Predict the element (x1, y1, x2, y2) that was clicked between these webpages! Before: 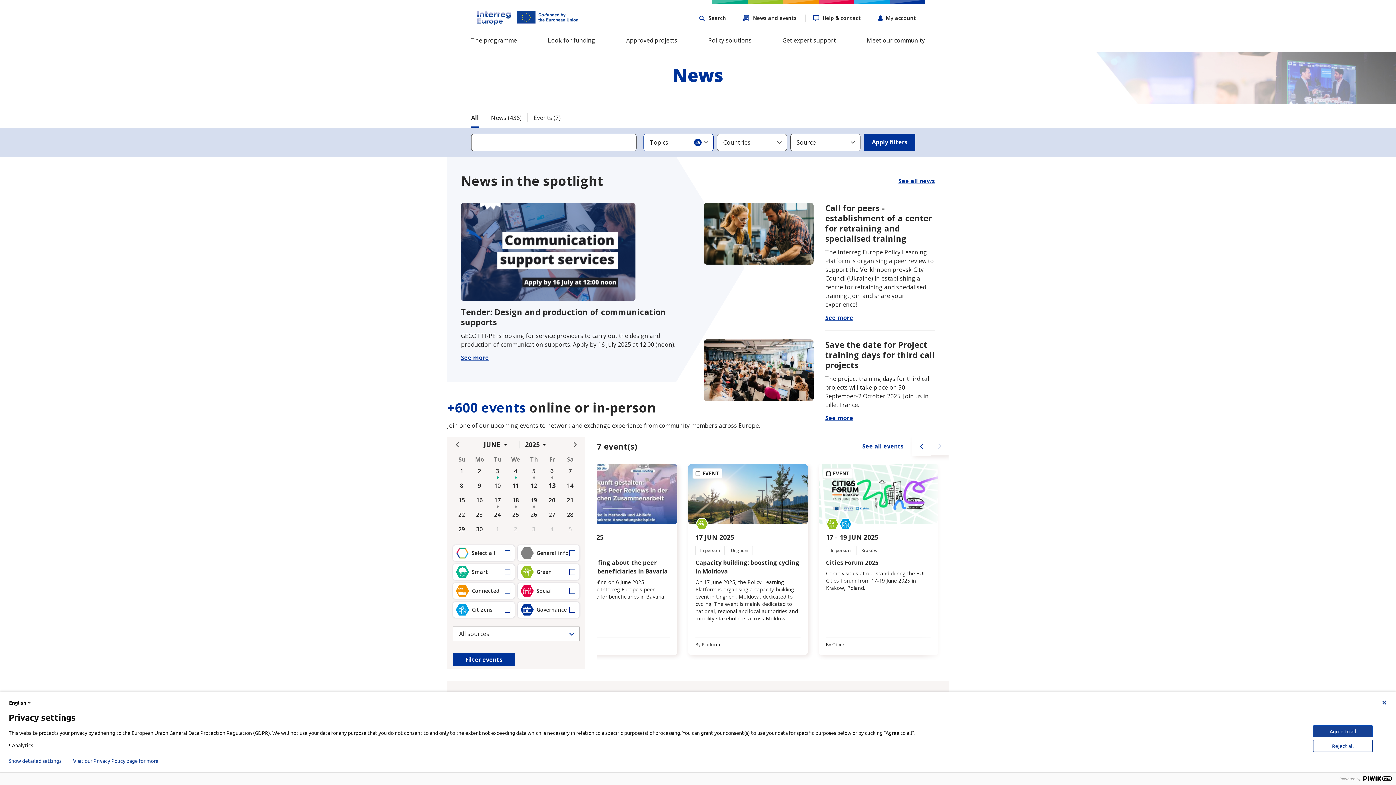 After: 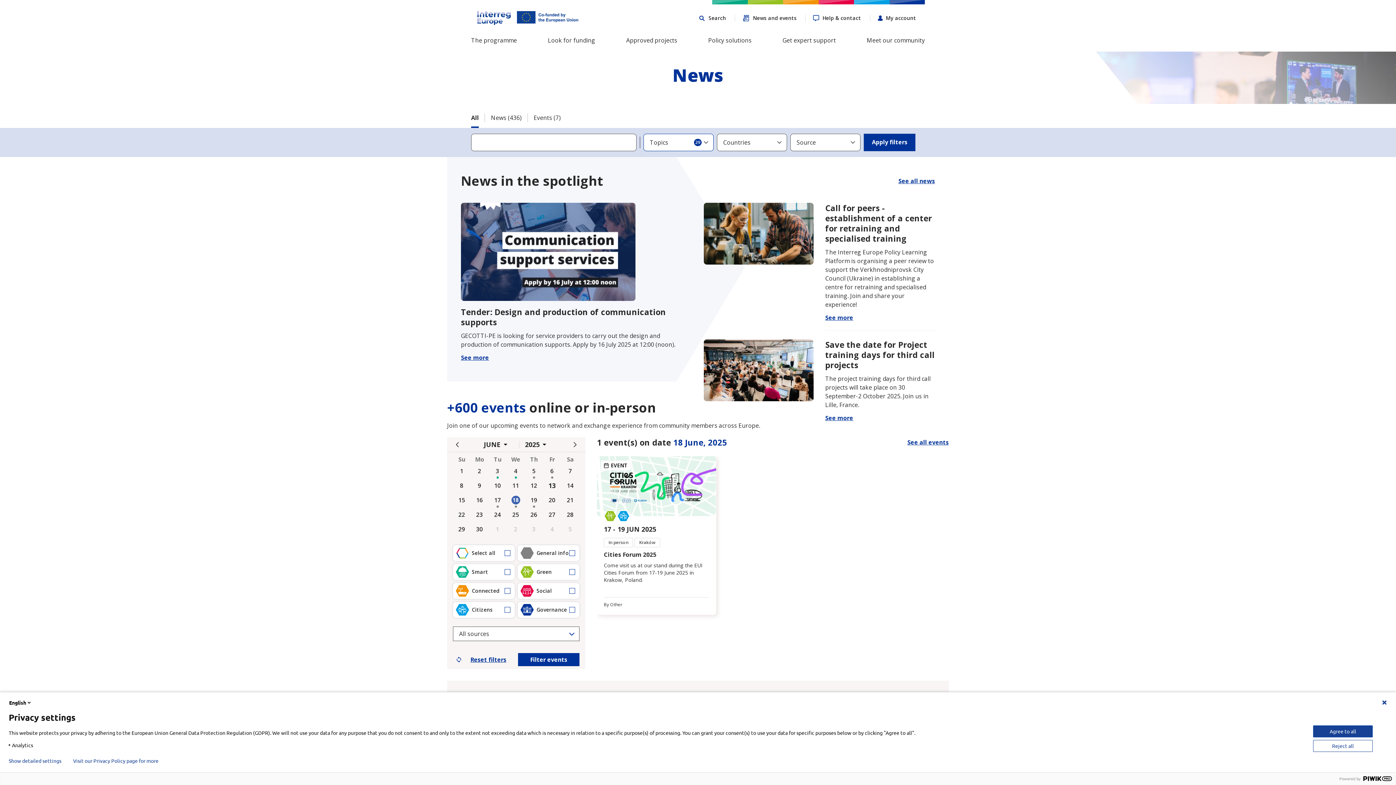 Action: label: 18 bbox: (506, 496, 524, 508)